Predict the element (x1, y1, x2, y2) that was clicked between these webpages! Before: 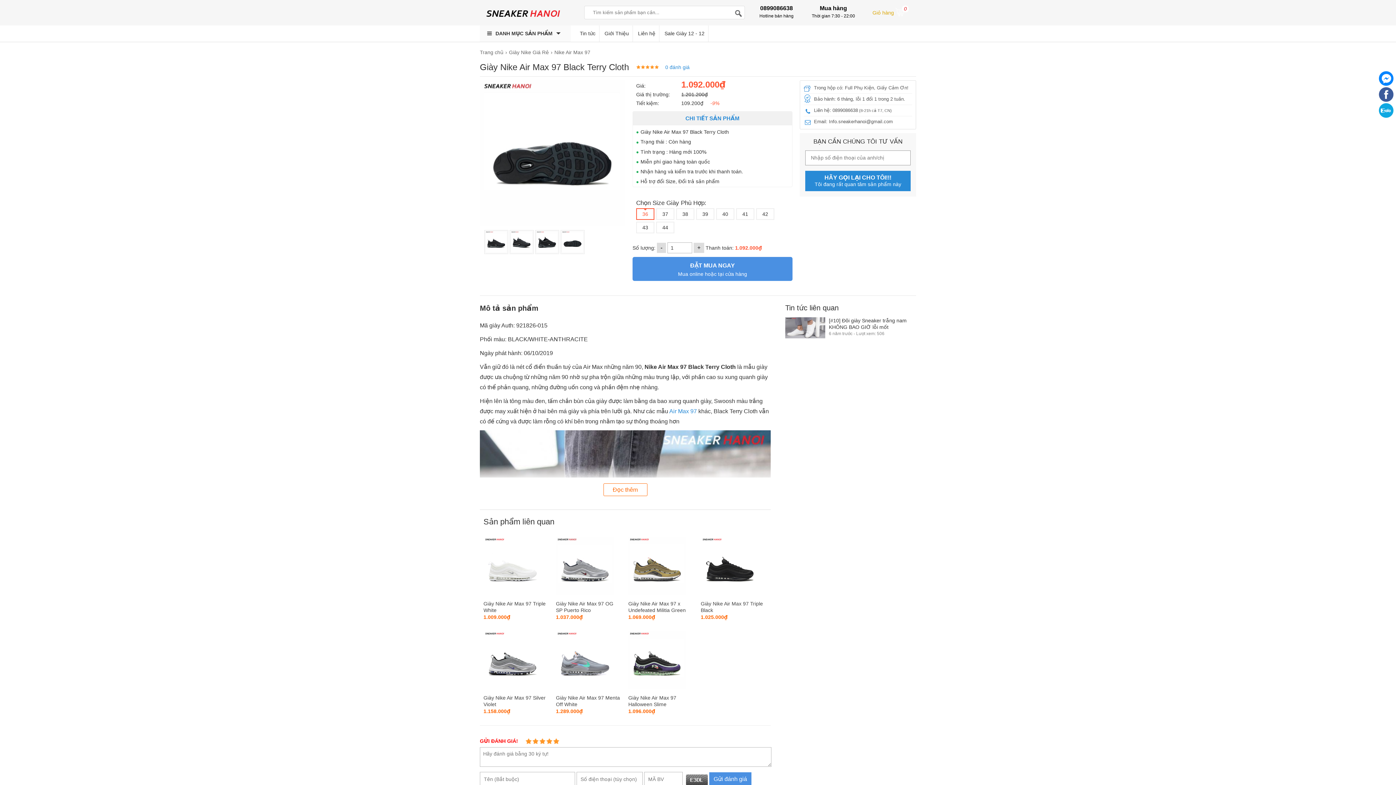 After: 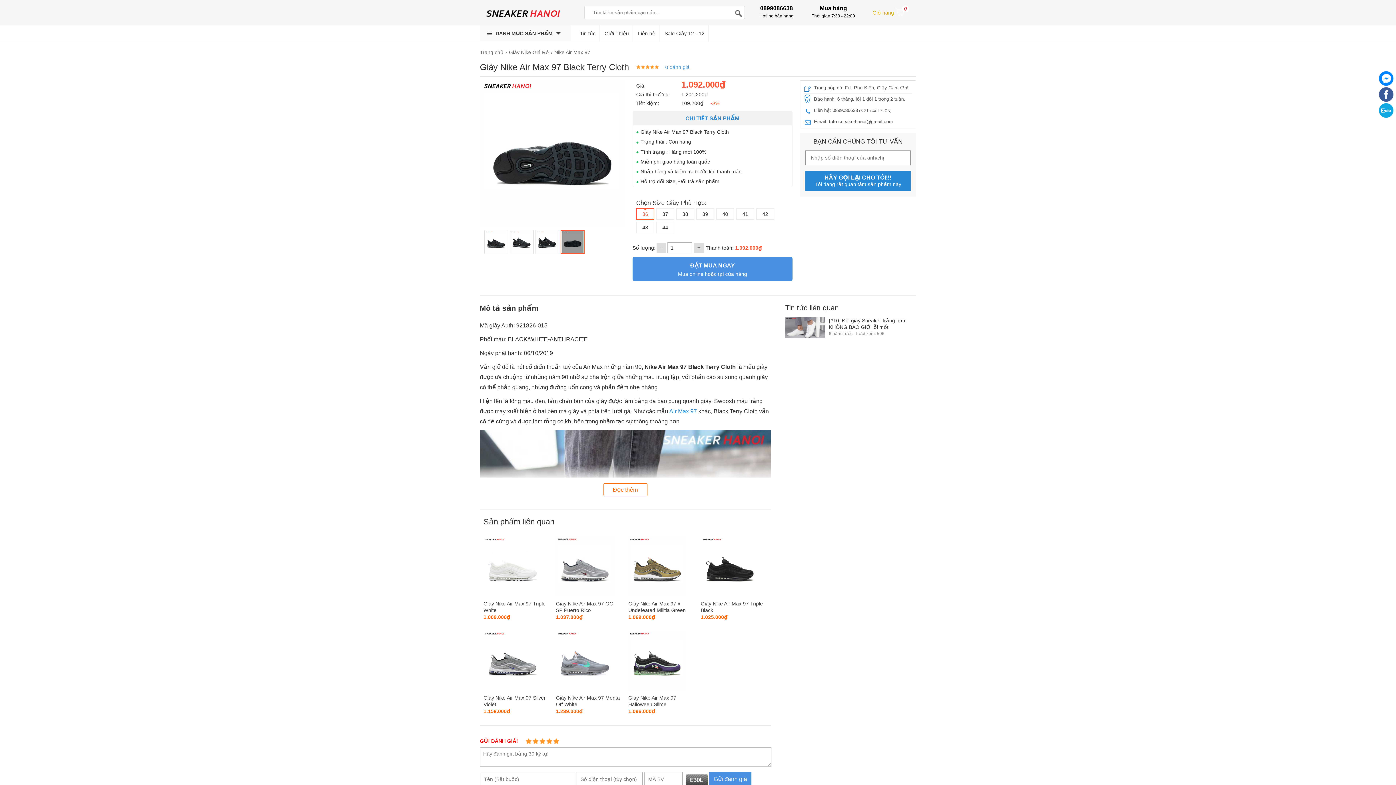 Action: bbox: (560, 230, 584, 254)